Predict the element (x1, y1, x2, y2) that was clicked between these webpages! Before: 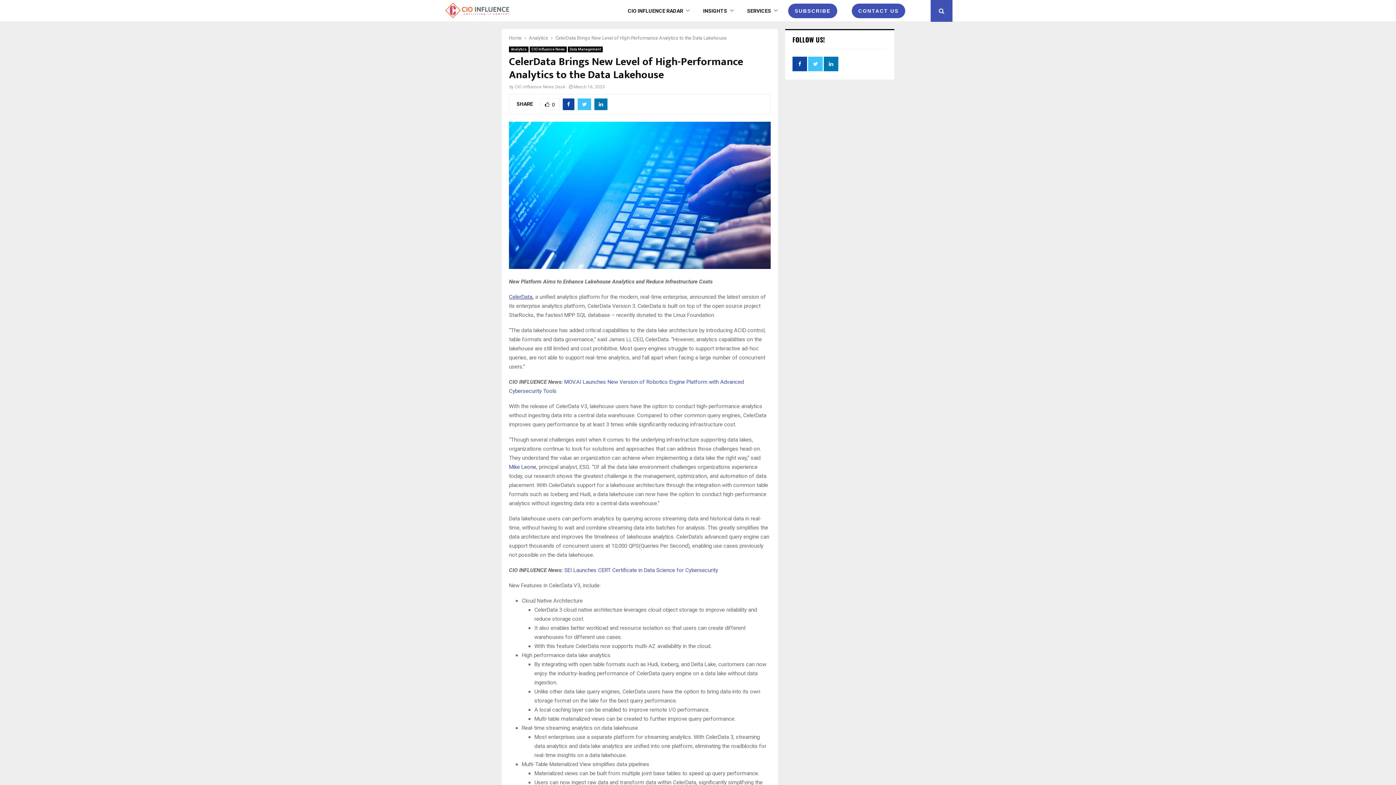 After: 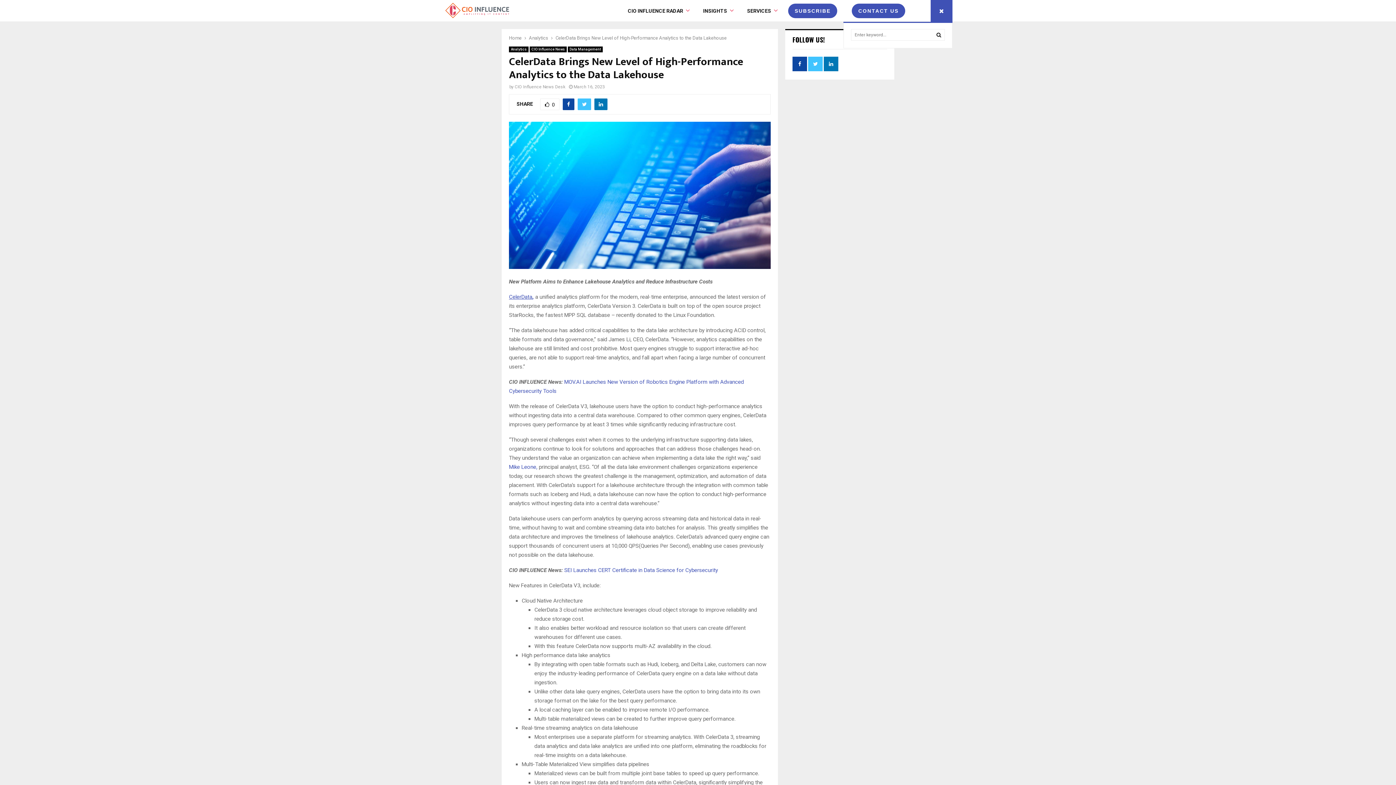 Action: bbox: (930, 0, 952, 21)